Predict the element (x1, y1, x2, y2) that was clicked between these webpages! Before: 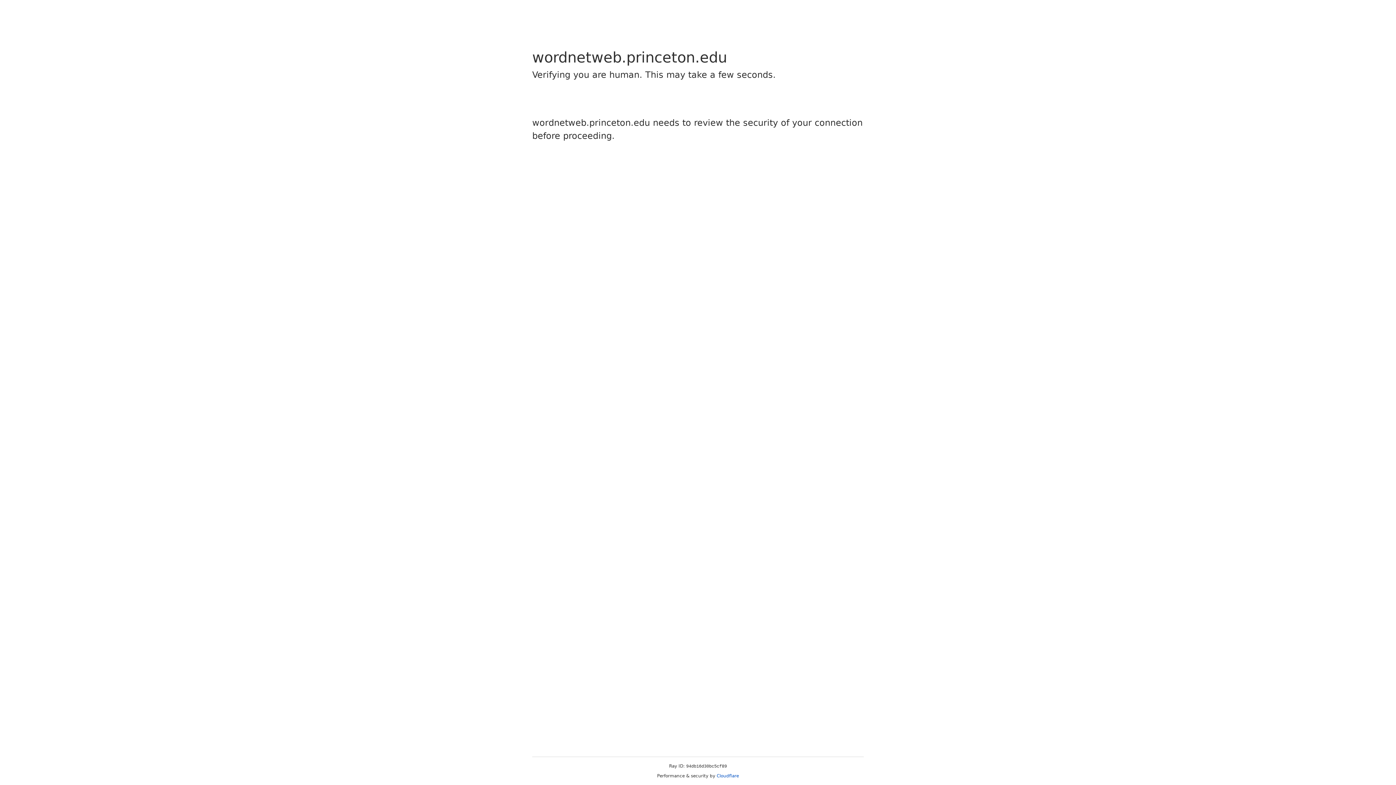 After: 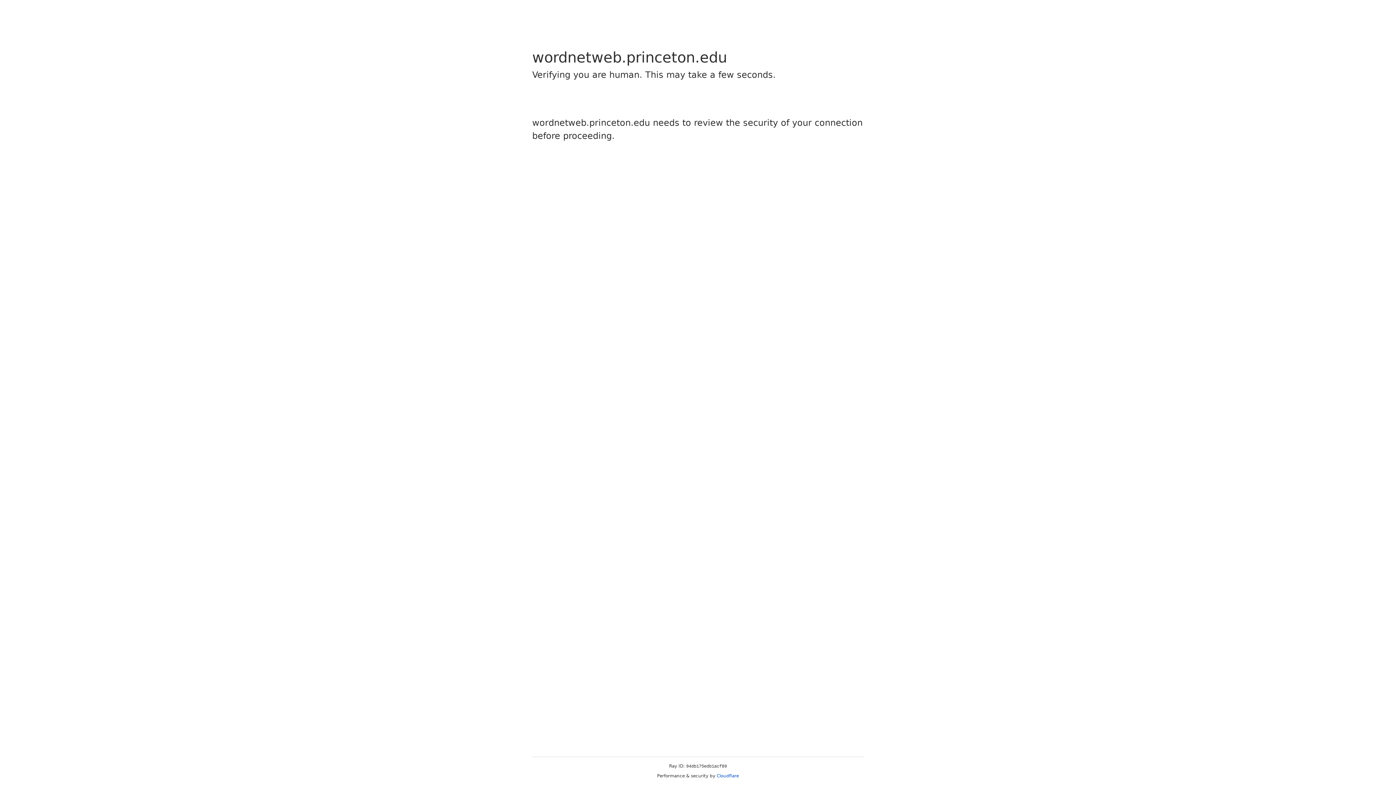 Action: bbox: (716, 773, 739, 778) label: Cloudflare